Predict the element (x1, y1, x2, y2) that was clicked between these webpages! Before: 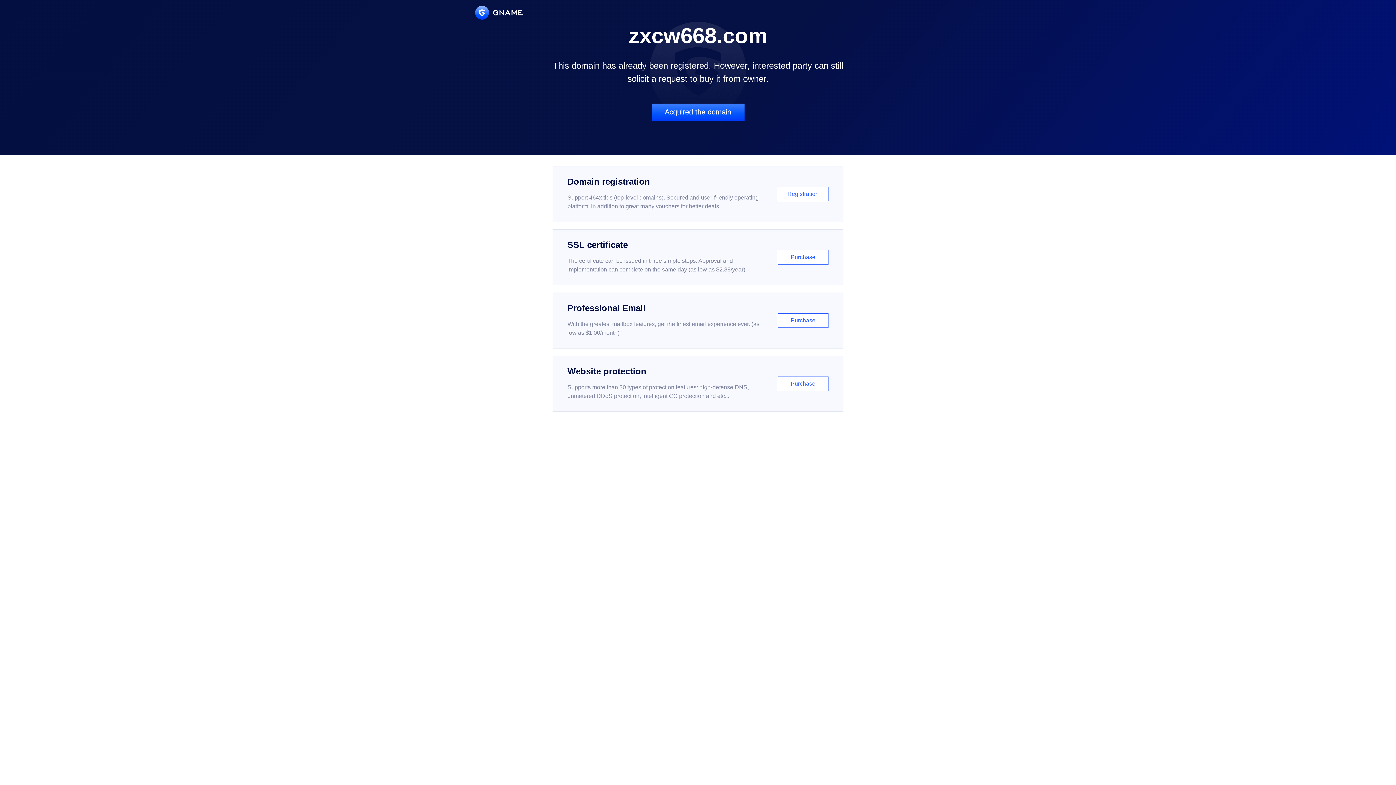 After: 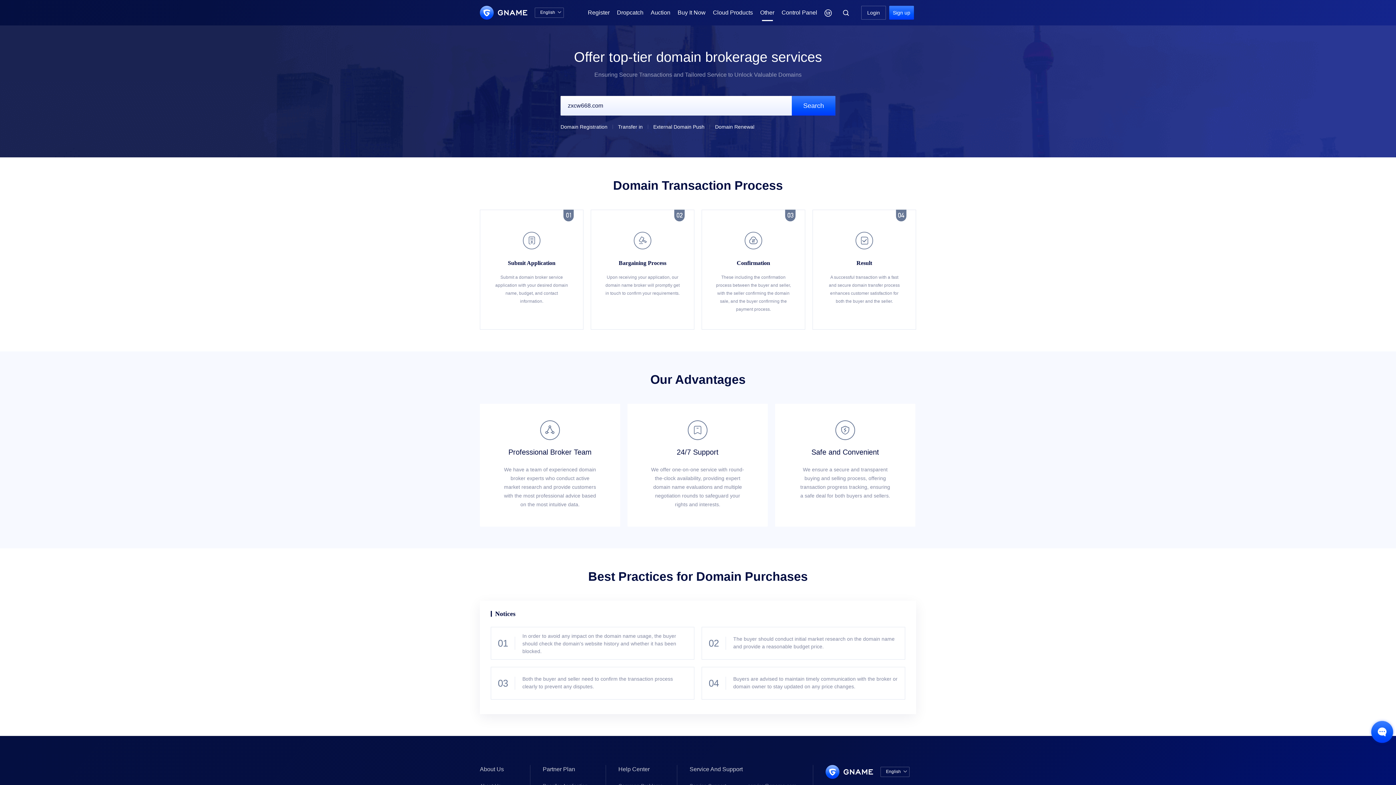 Action: label: Acquired the domain bbox: (651, 103, 744, 121)